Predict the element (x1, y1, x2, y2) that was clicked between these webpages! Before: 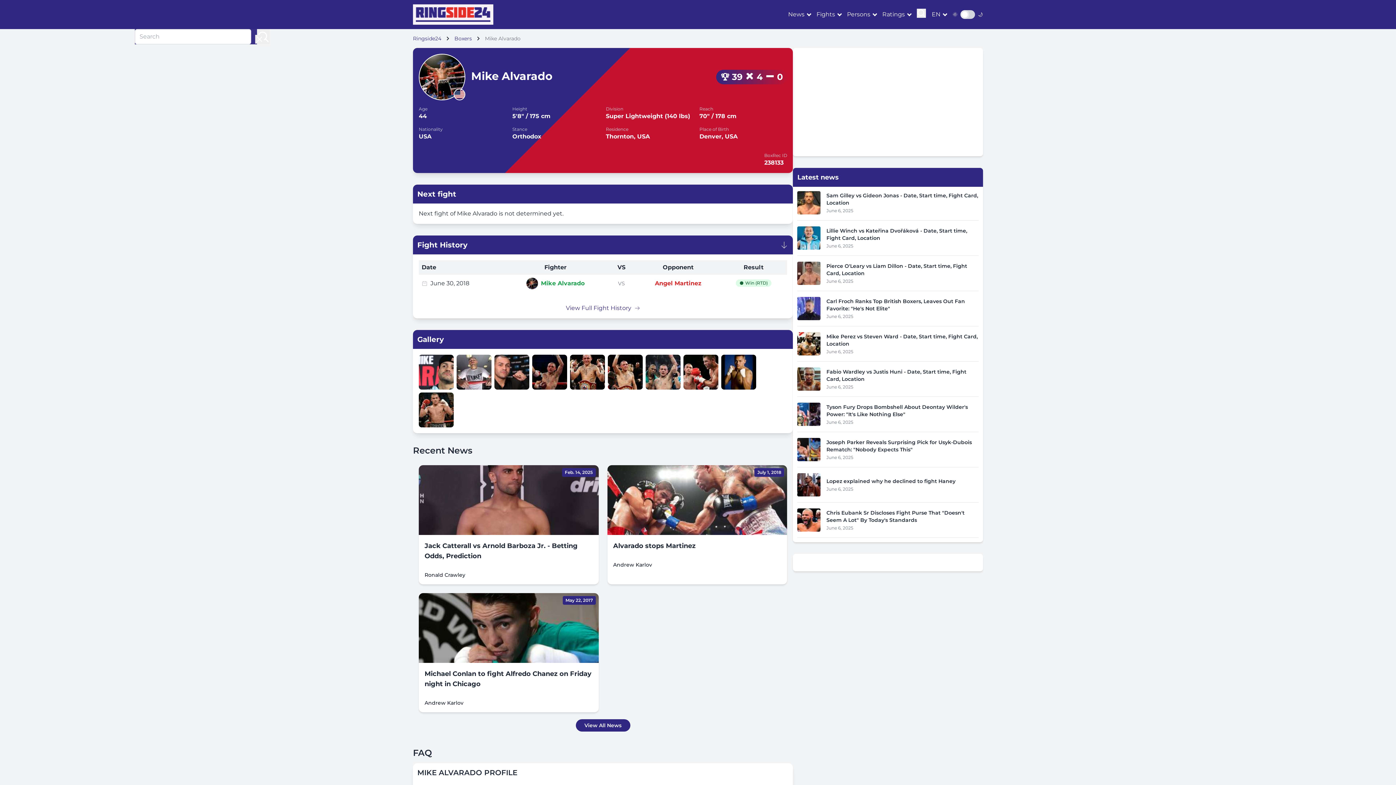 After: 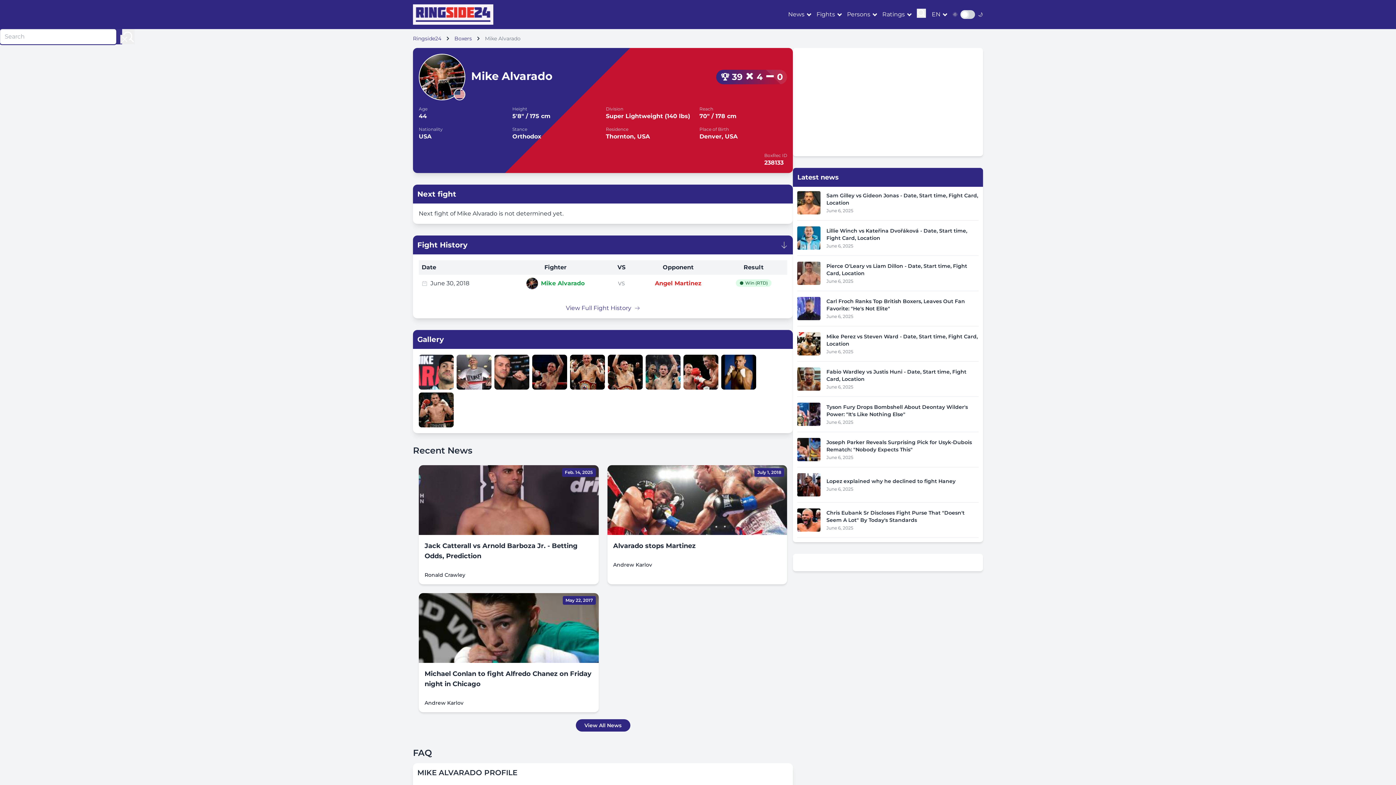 Action: bbox: (917, 8, 926, 17)